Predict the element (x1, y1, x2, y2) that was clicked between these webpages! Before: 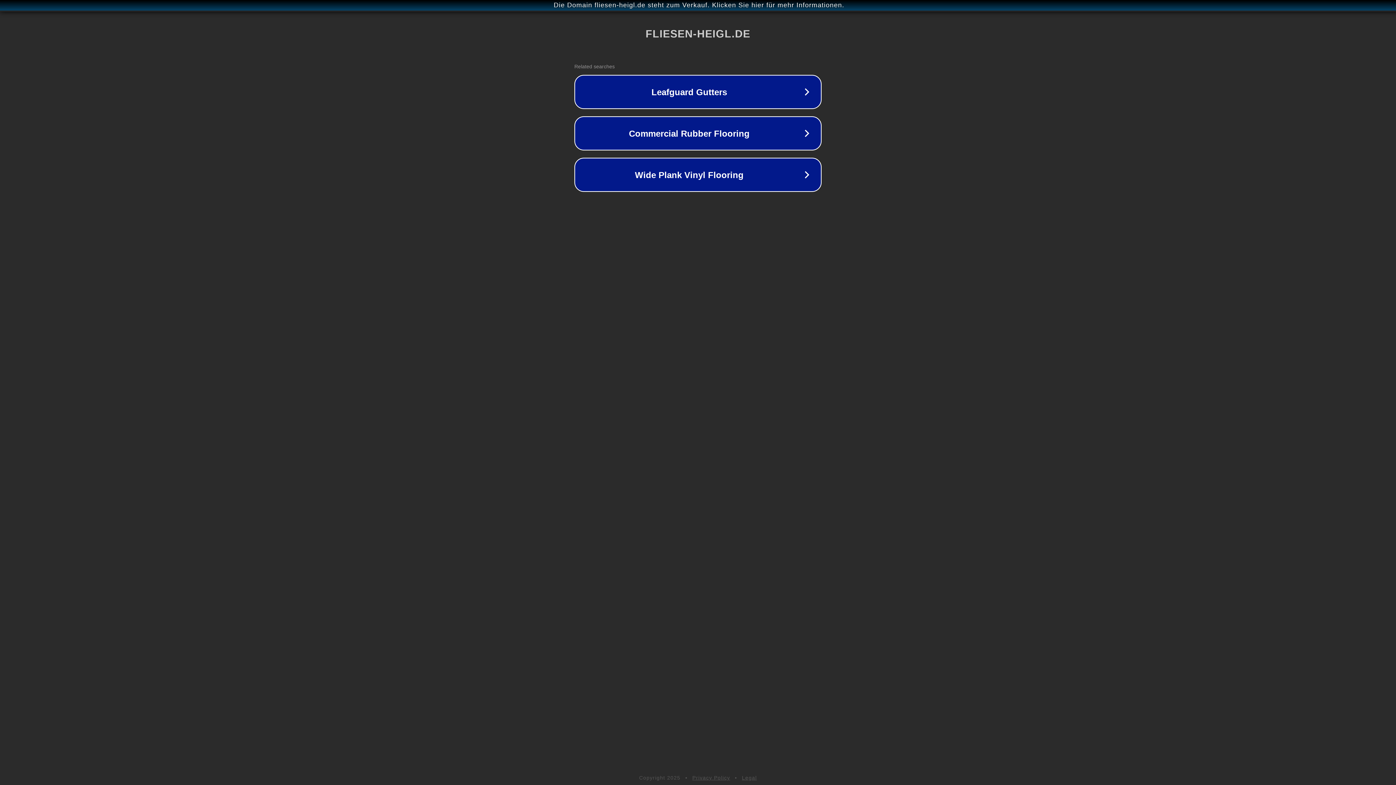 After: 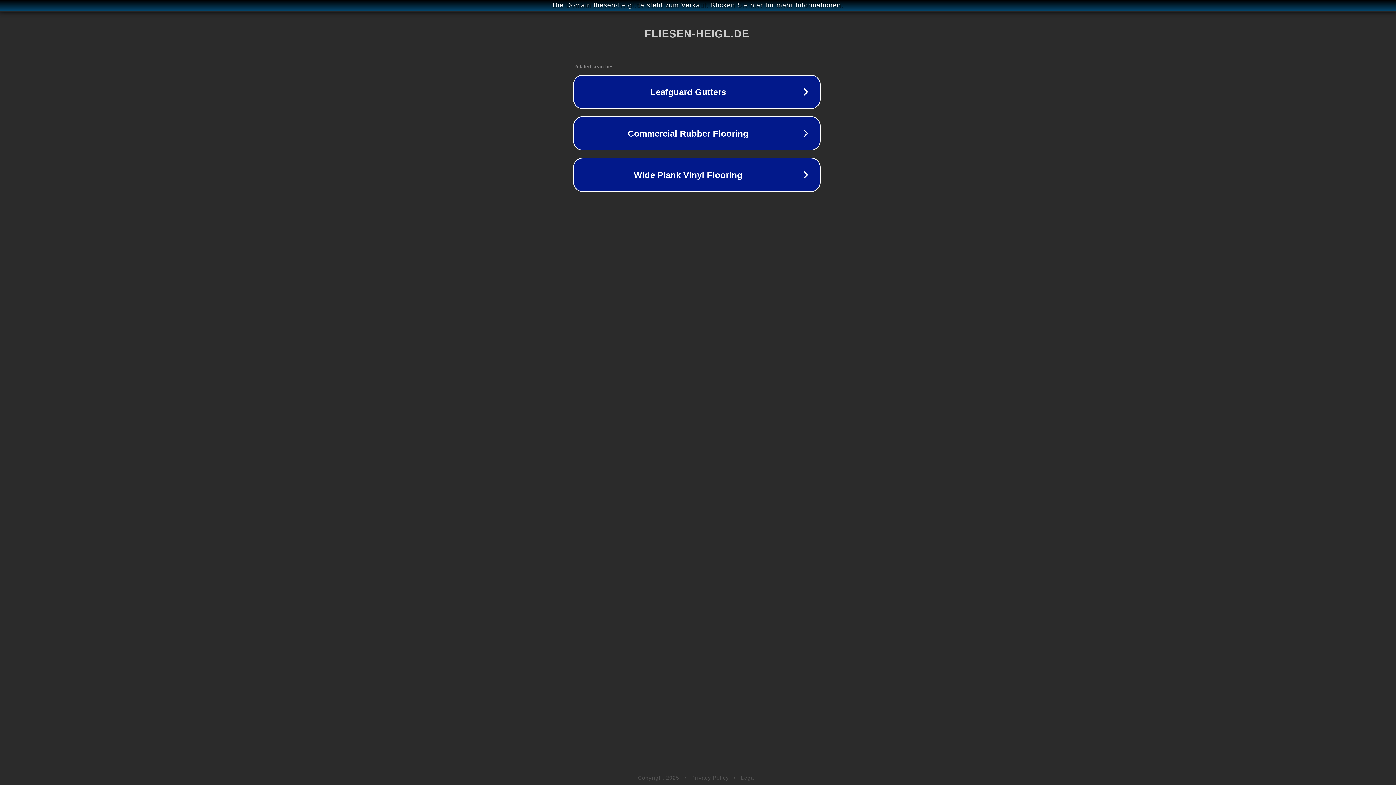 Action: bbox: (1, 1, 1397, 9) label: Die Domain fliesen-heigl.de steht zum Verkauf. Klicken Sie hier für mehr Informationen.